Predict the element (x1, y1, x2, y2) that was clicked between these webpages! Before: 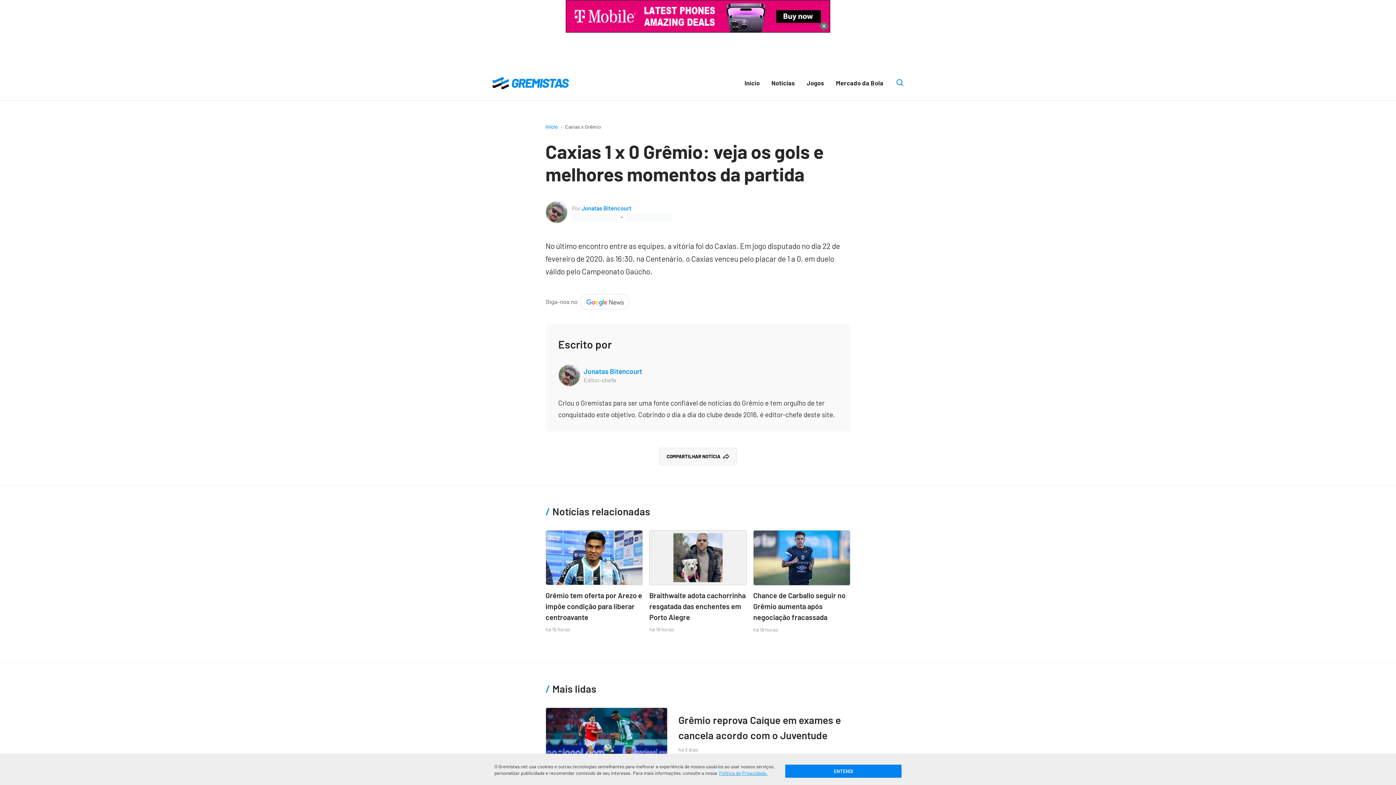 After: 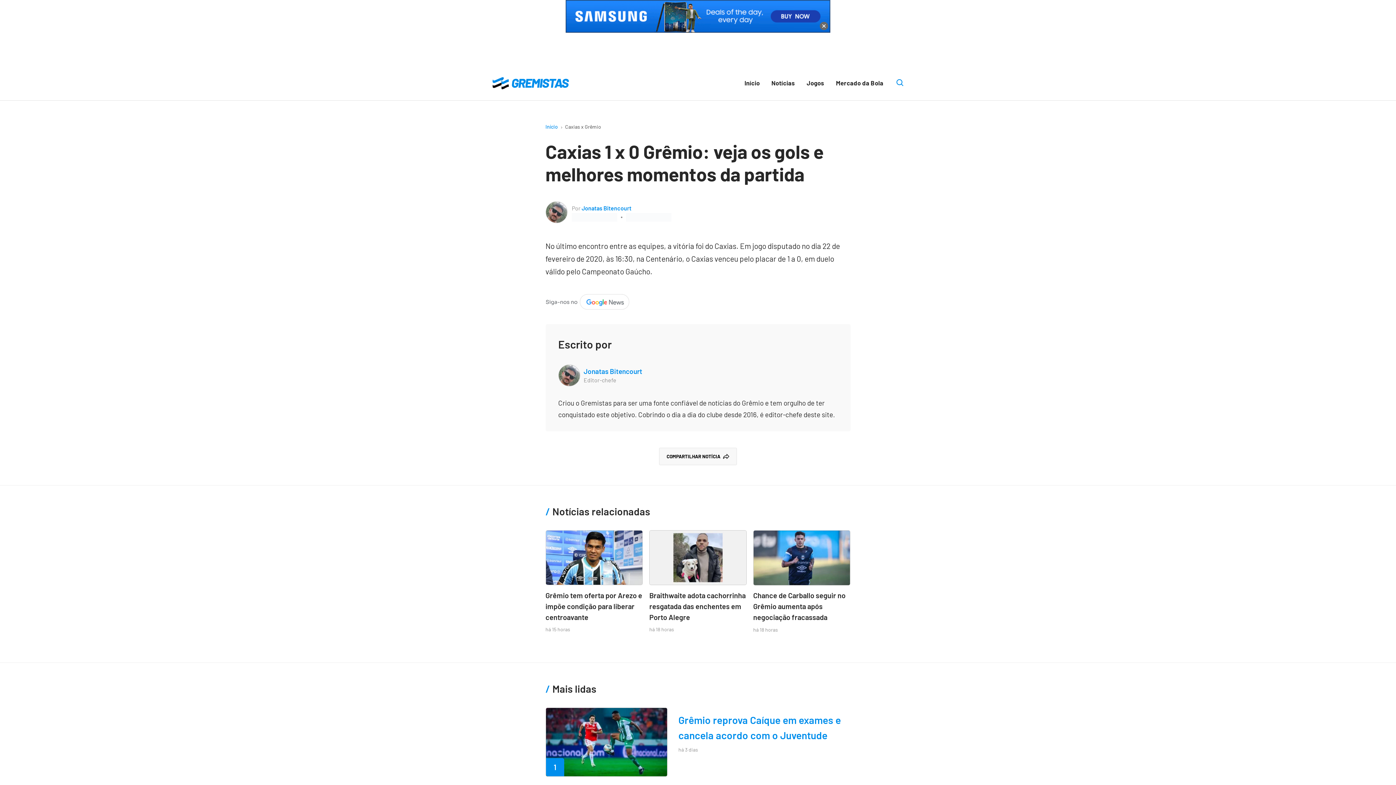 Action: bbox: (785, 765, 901, 778) label: ENTENDI